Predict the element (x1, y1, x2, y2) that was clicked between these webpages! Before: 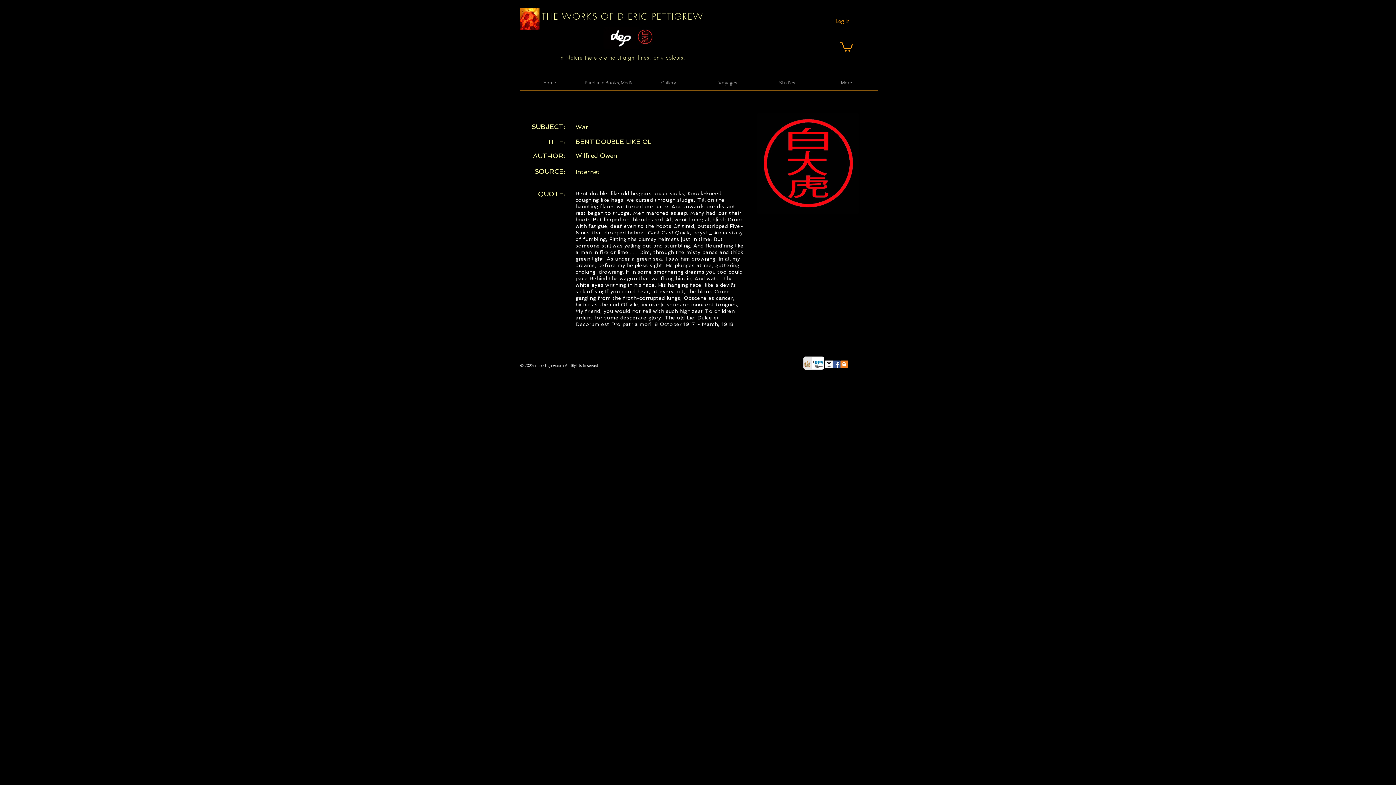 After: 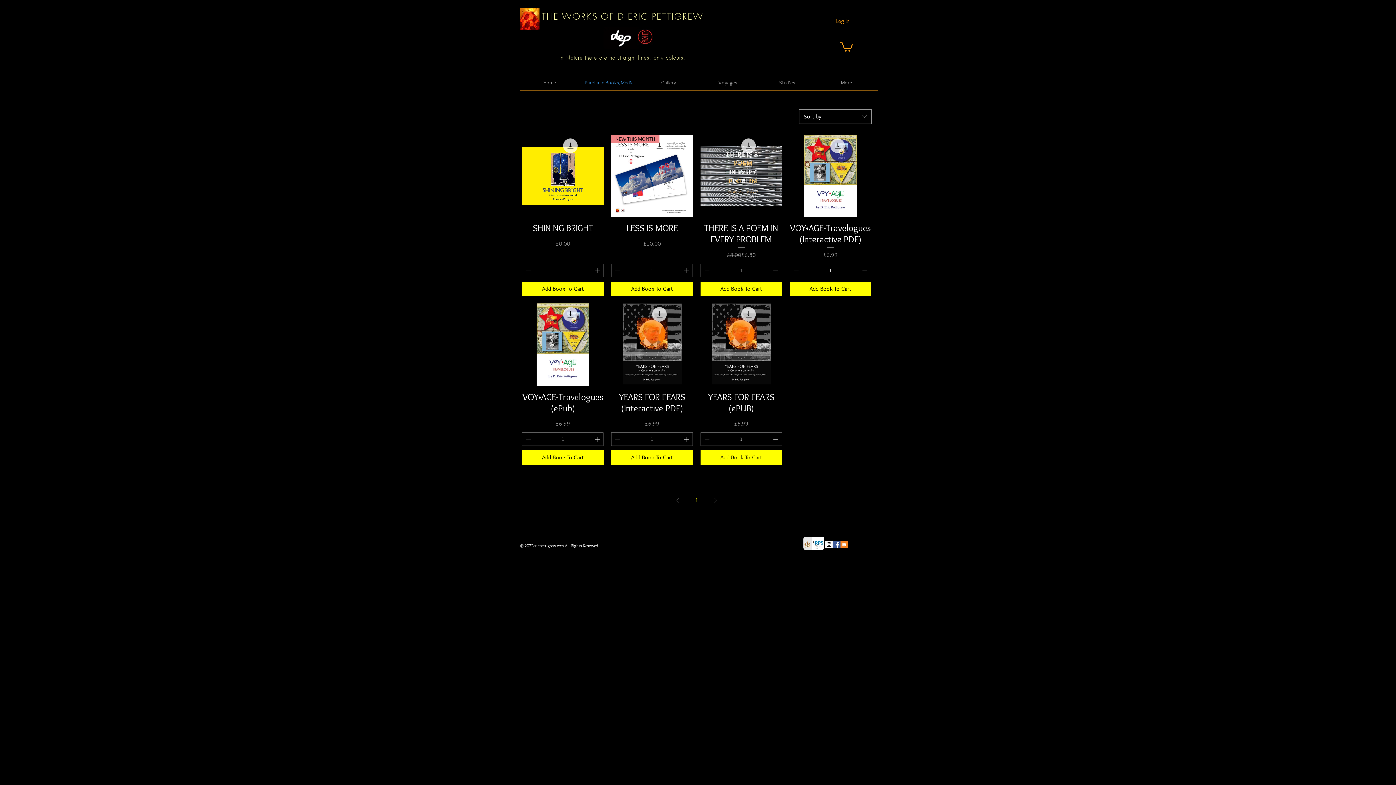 Action: label: Purchase Books/Media bbox: (579, 78, 639, 86)